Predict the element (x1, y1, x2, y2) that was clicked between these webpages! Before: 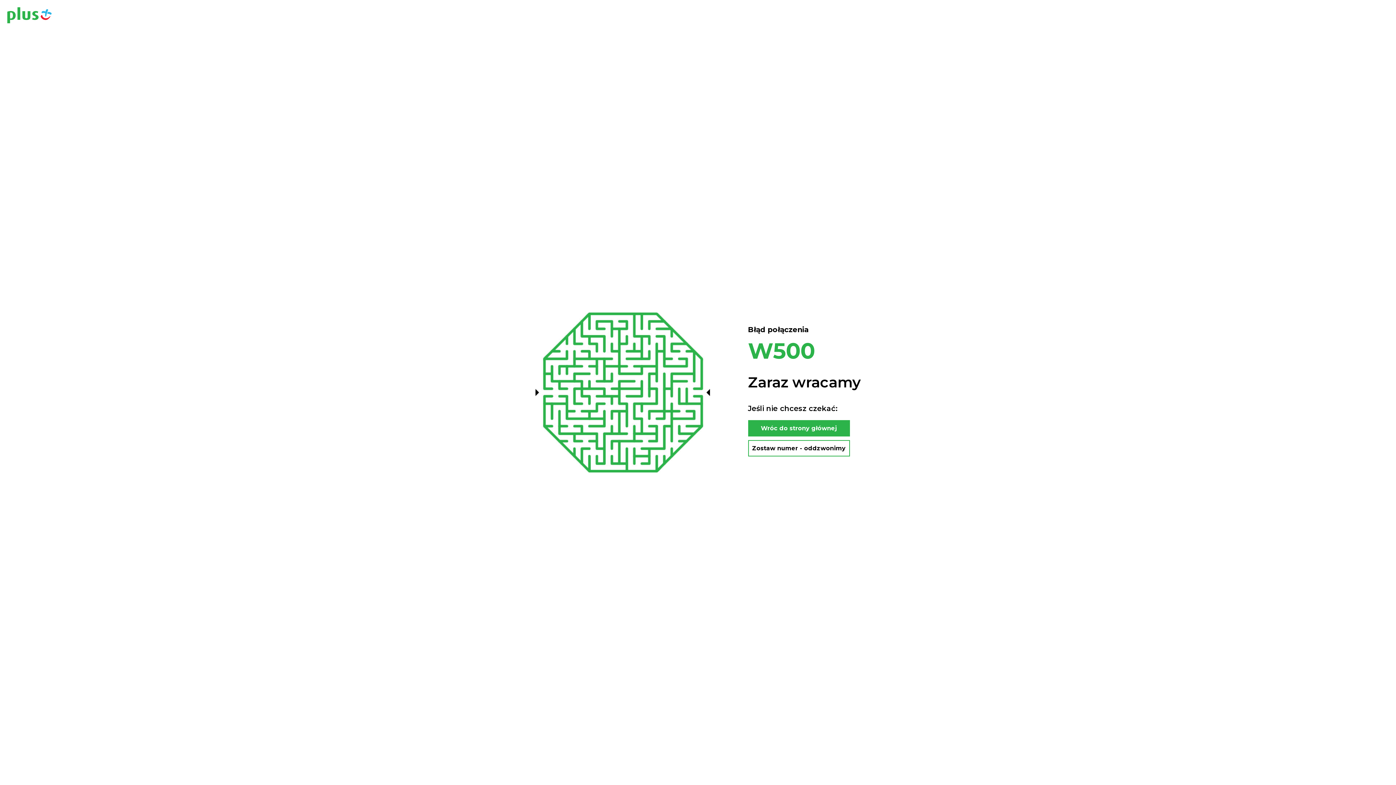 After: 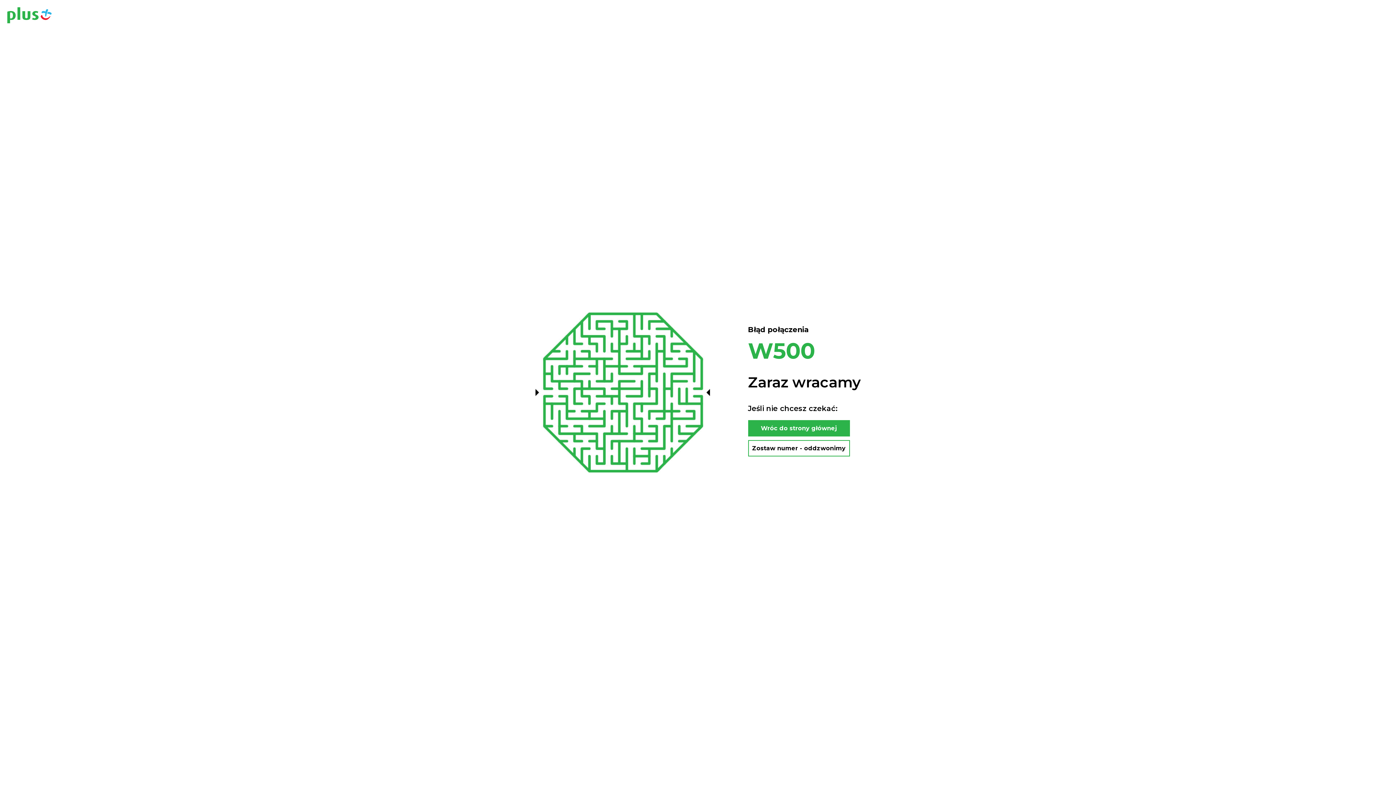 Action: label: Wróc do strony głównej bbox: (748, 420, 850, 436)